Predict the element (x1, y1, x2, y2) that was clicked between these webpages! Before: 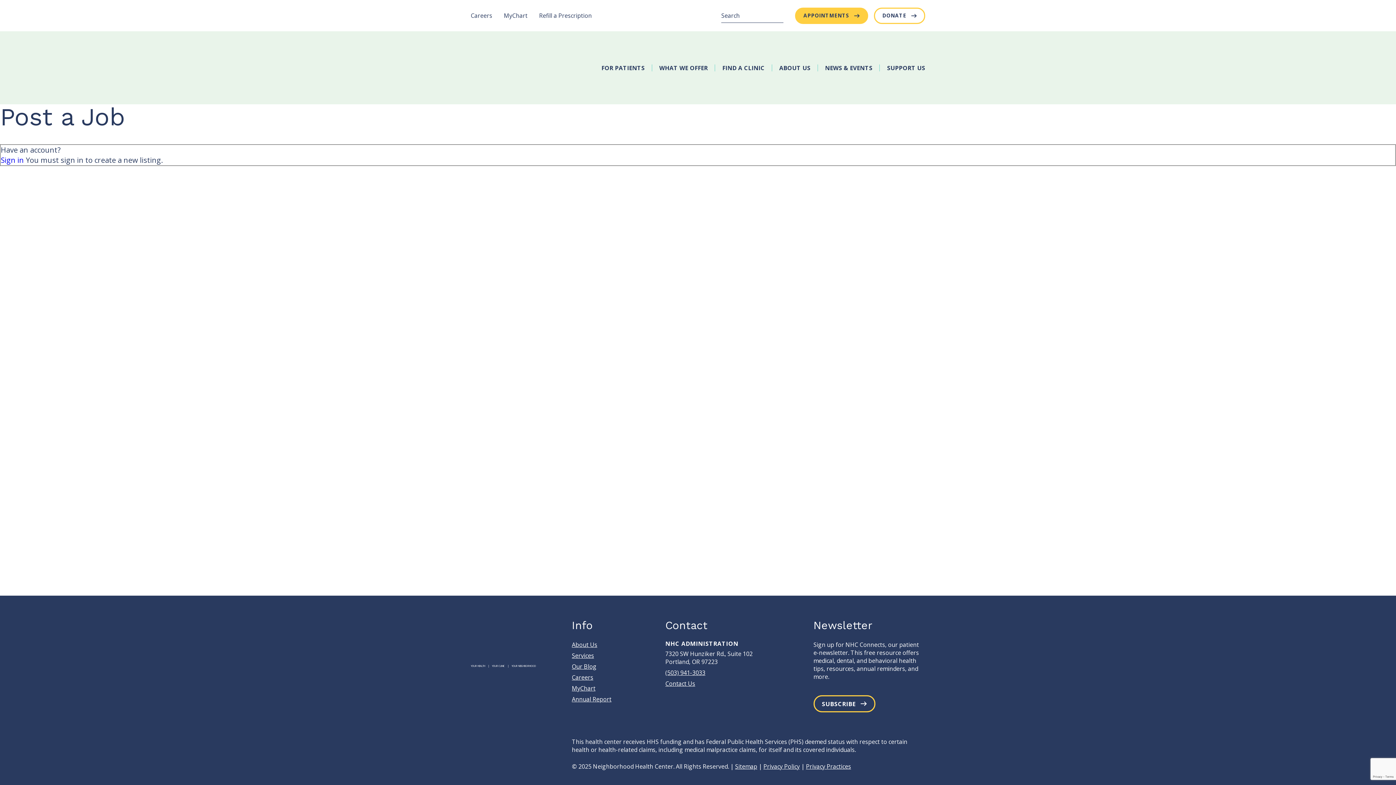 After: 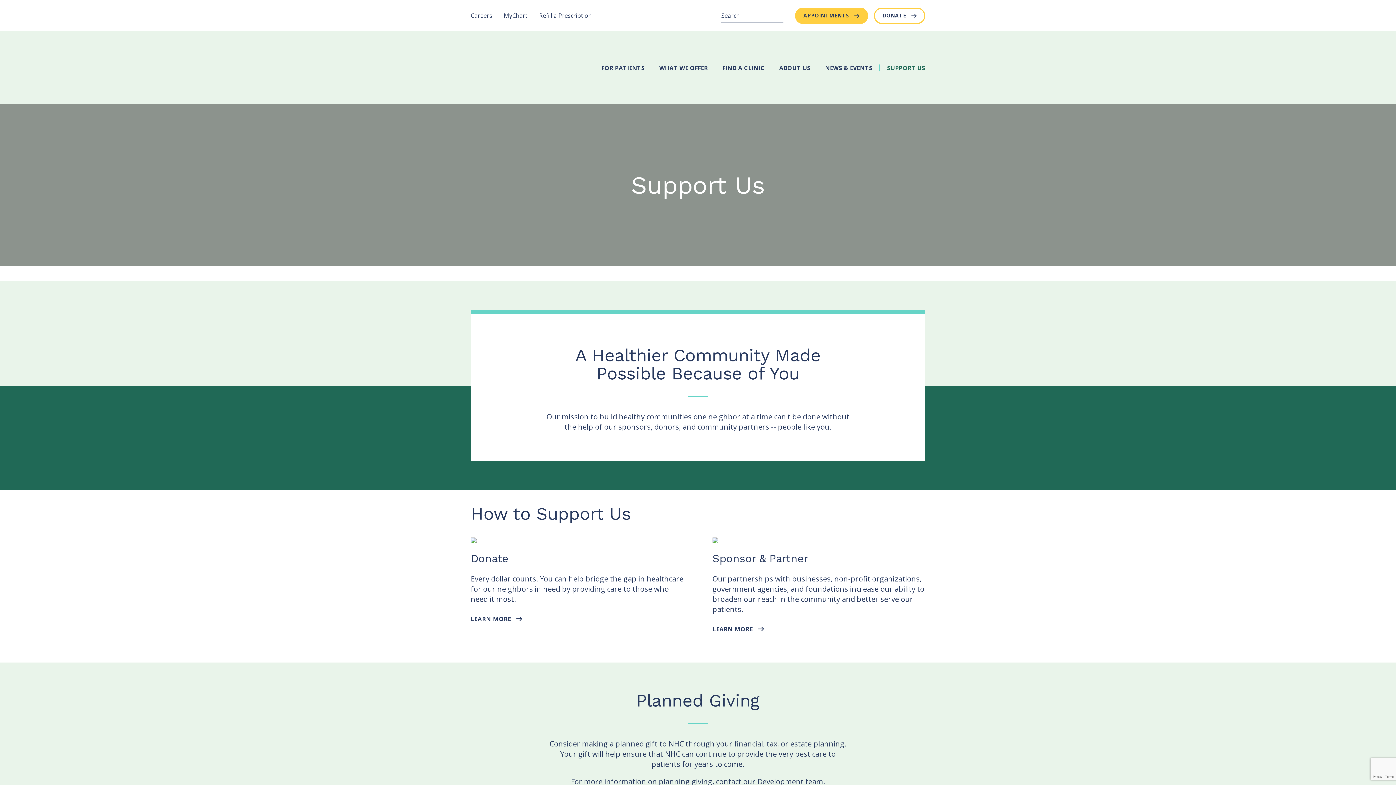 Action: label: SUPPORT US bbox: (880, 58, 932, 77)